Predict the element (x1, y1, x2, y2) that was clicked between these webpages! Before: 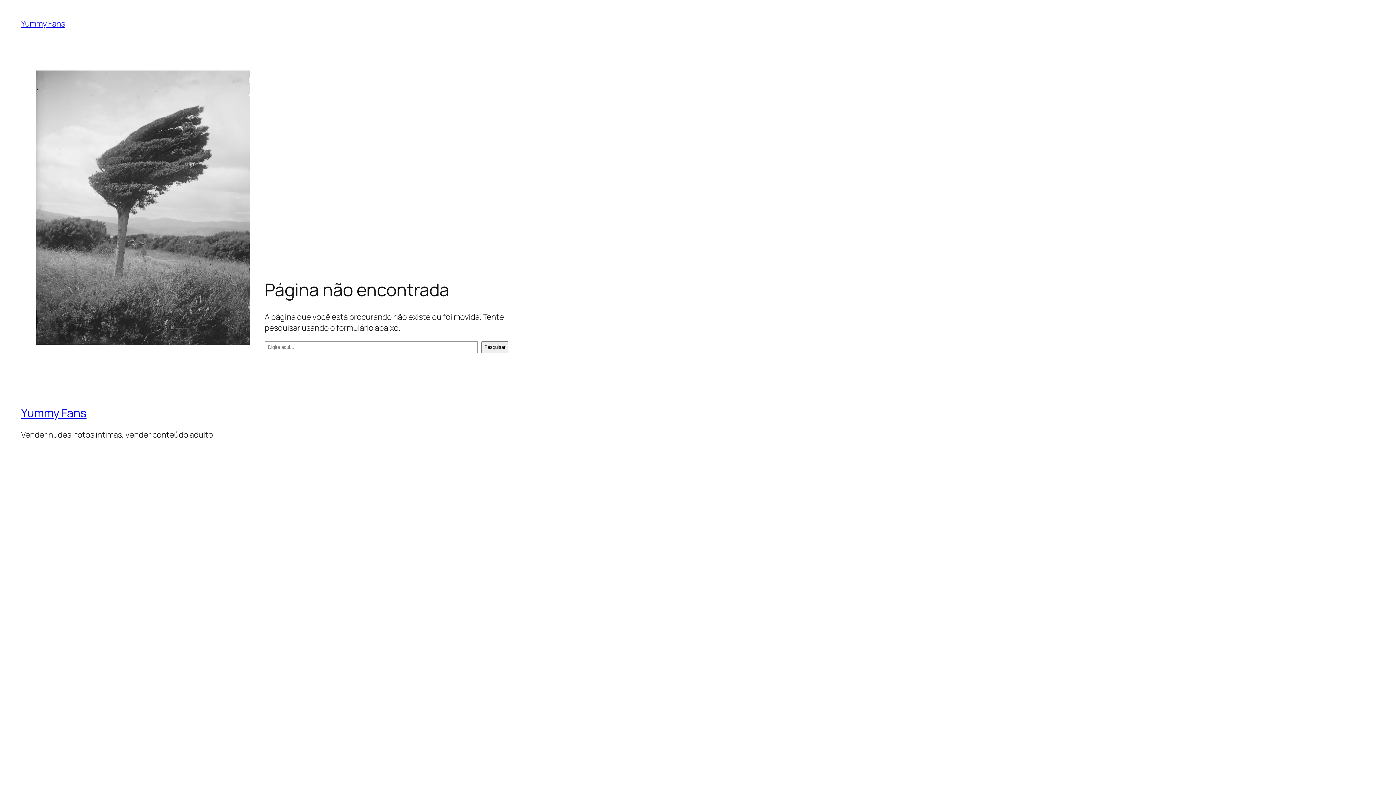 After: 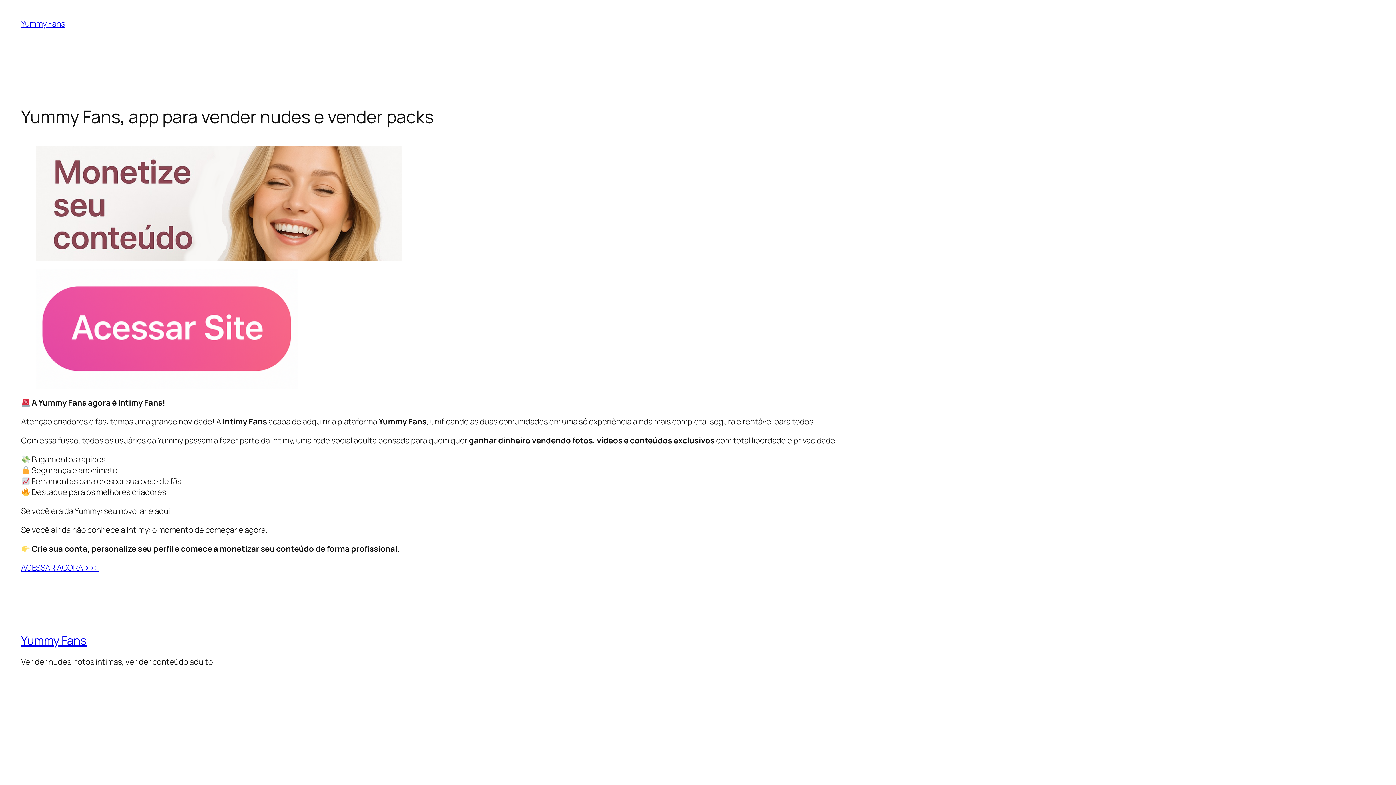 Action: bbox: (21, 18, 65, 29) label: Yummy Fans